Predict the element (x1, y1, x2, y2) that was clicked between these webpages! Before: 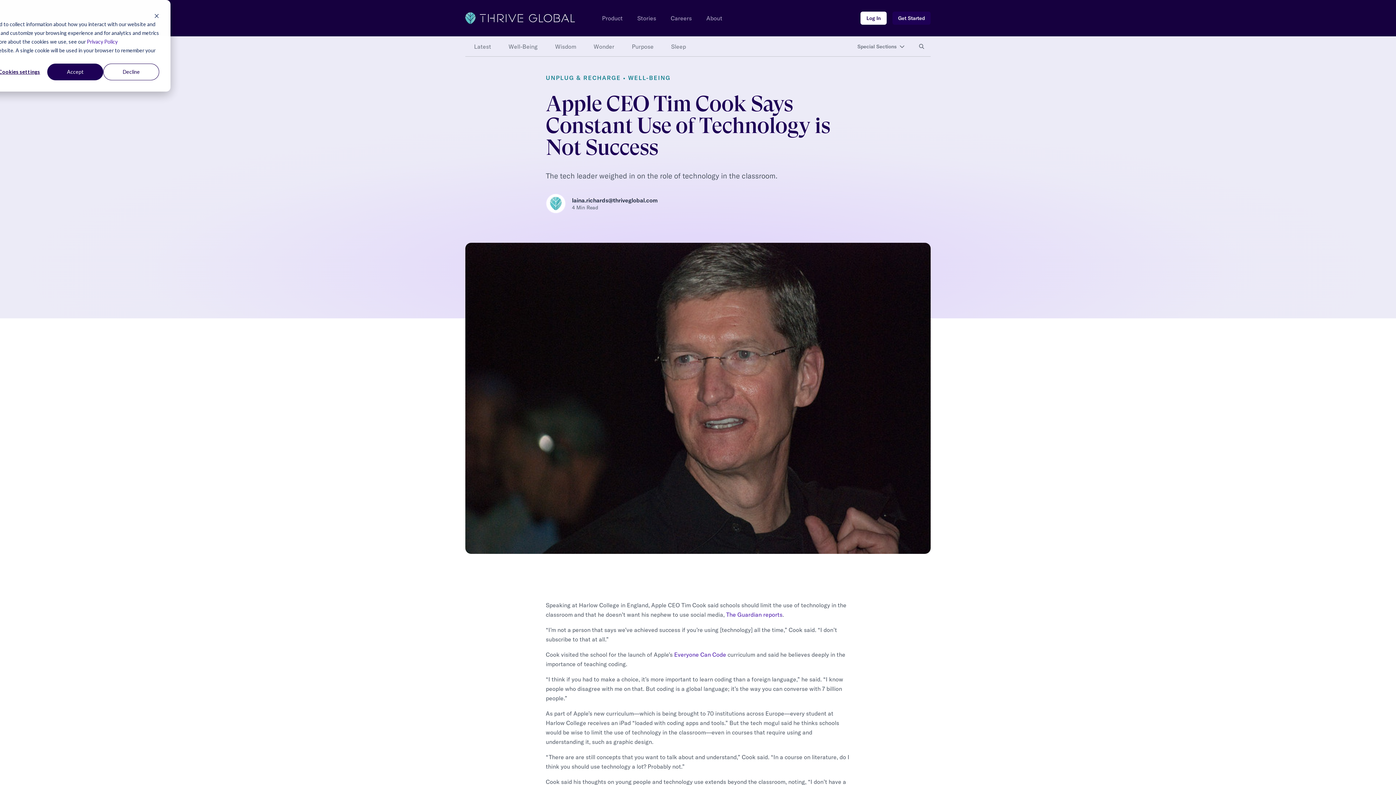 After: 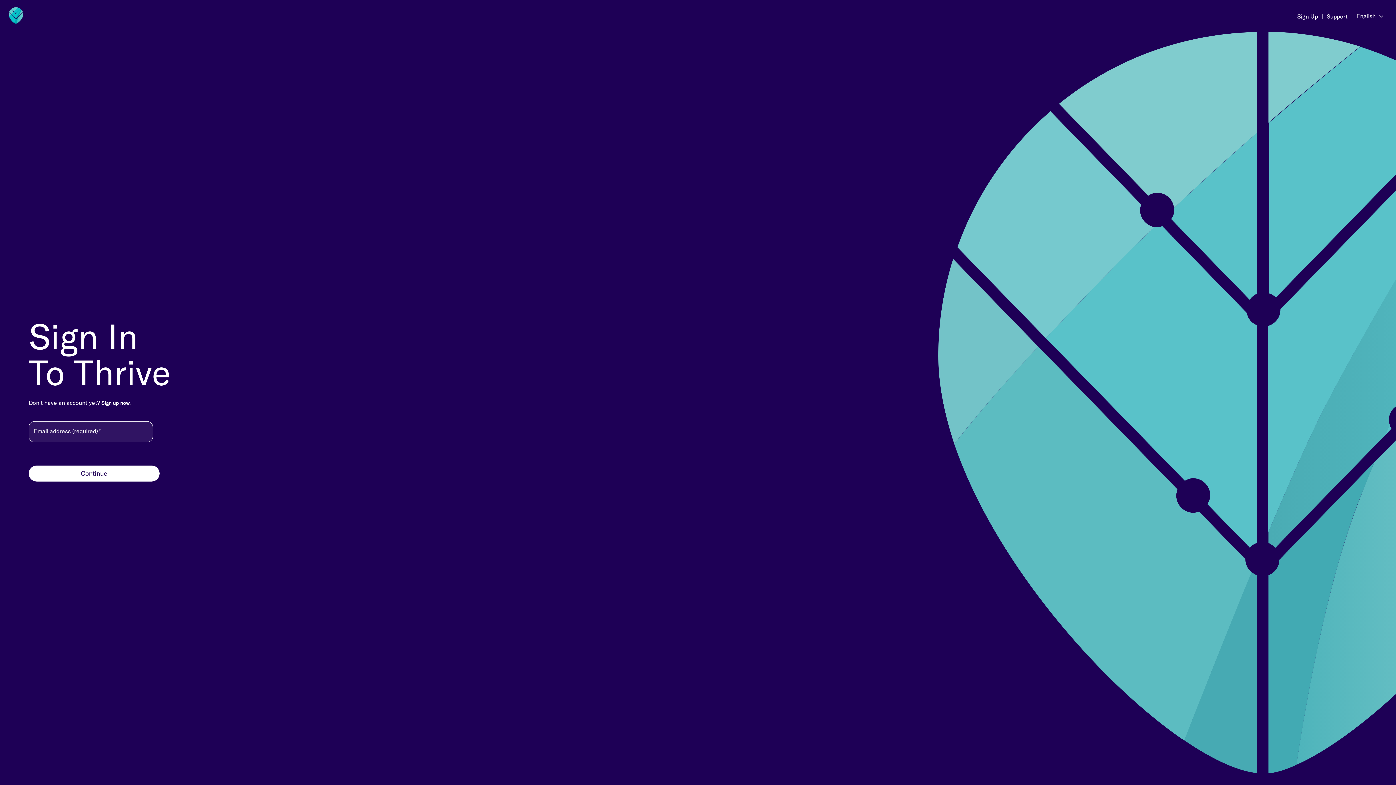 Action: label: Log In bbox: (860, 11, 886, 24)